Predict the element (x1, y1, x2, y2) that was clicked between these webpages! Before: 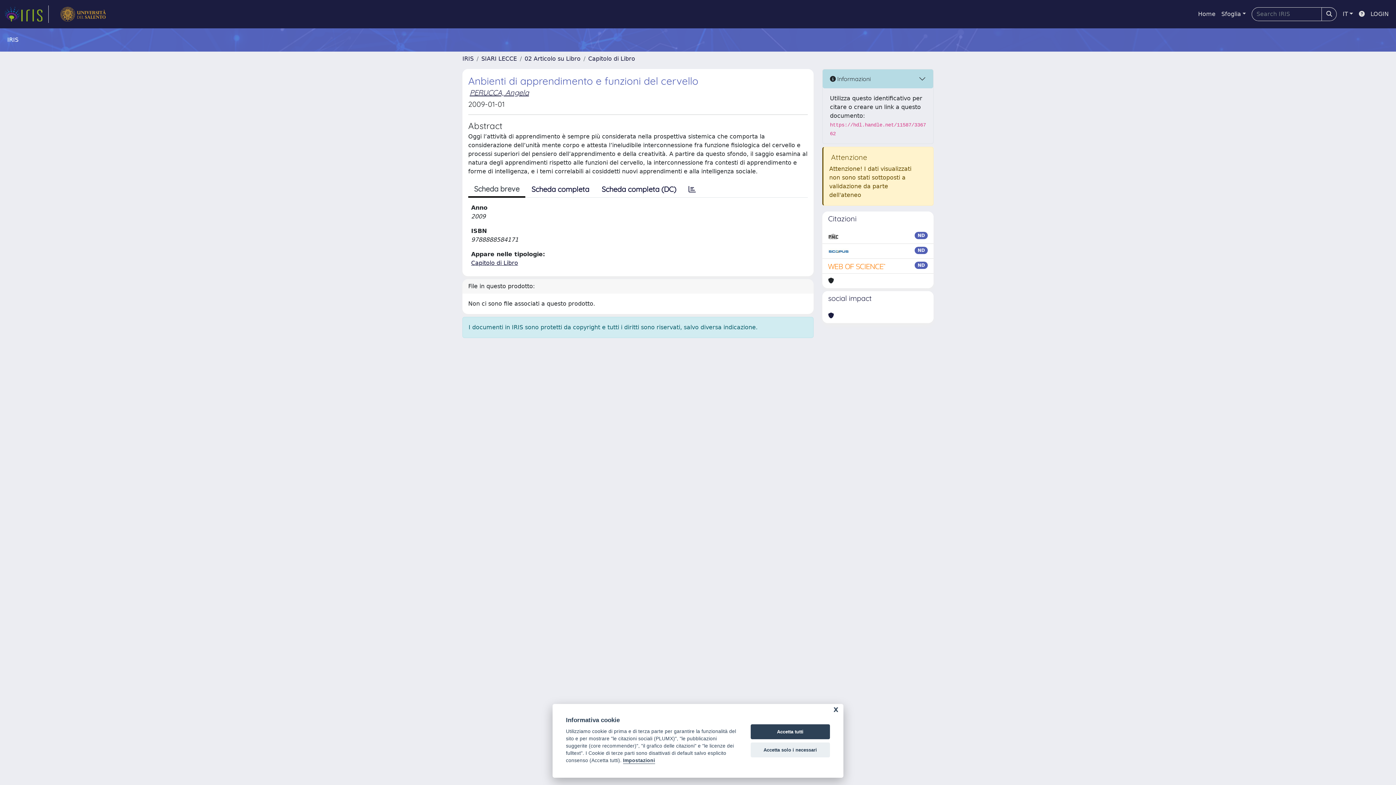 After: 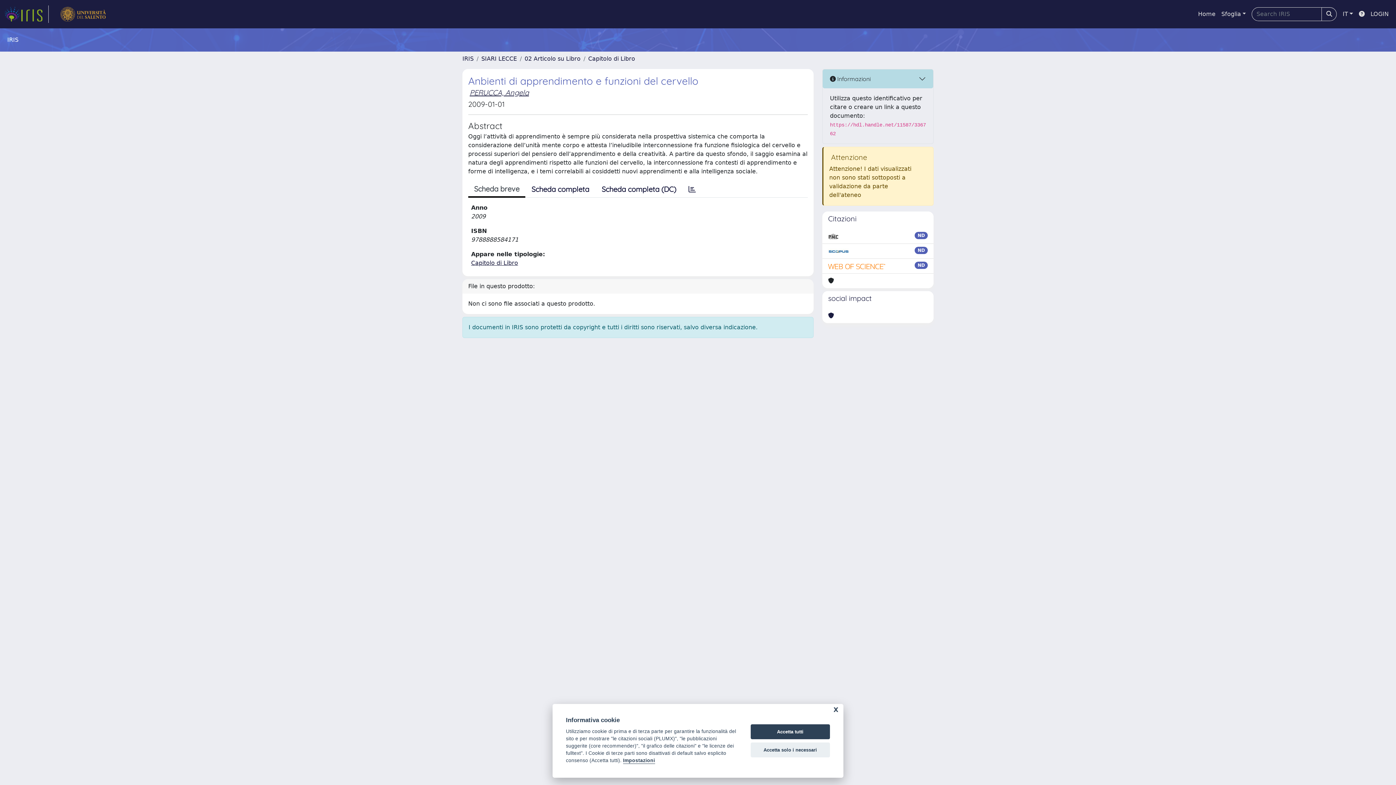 Action: bbox: (828, 232, 838, 240)